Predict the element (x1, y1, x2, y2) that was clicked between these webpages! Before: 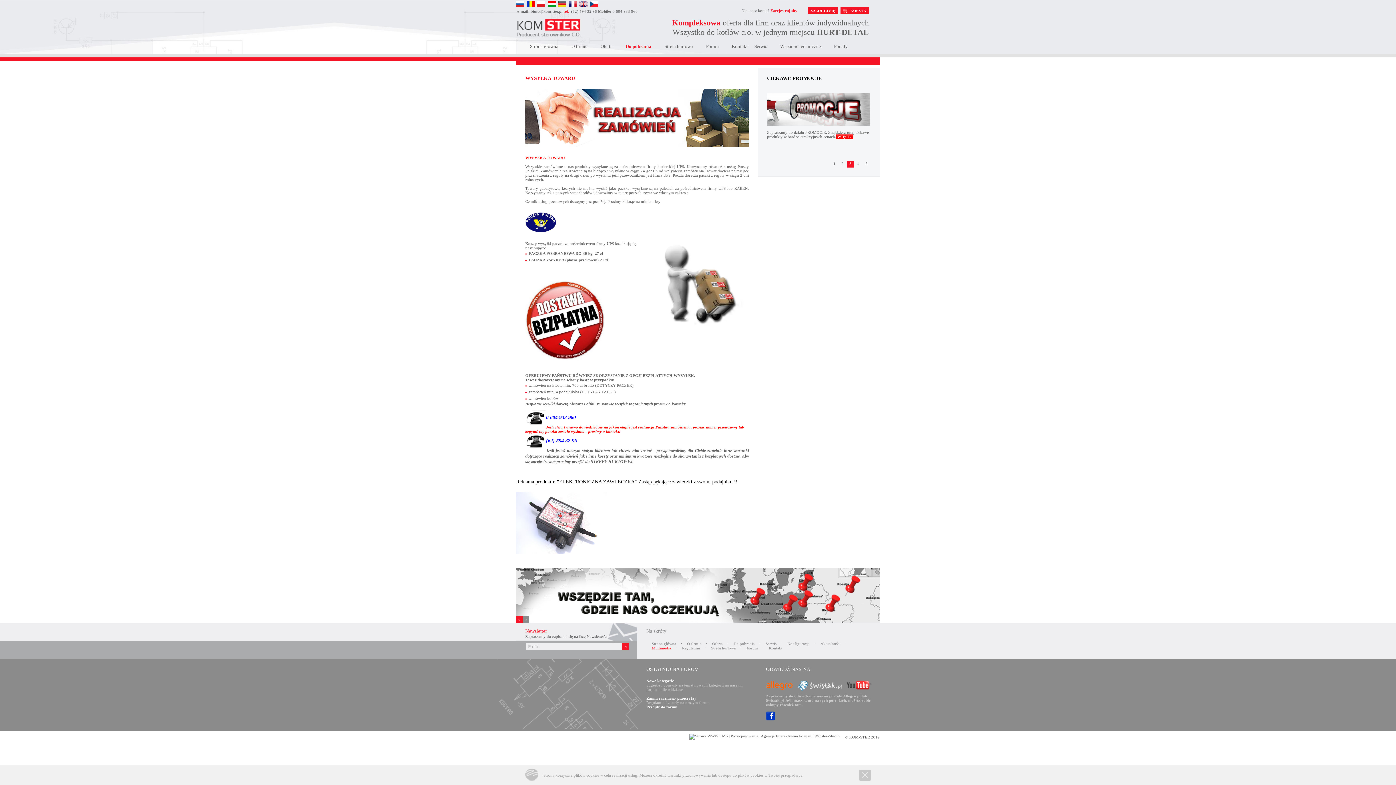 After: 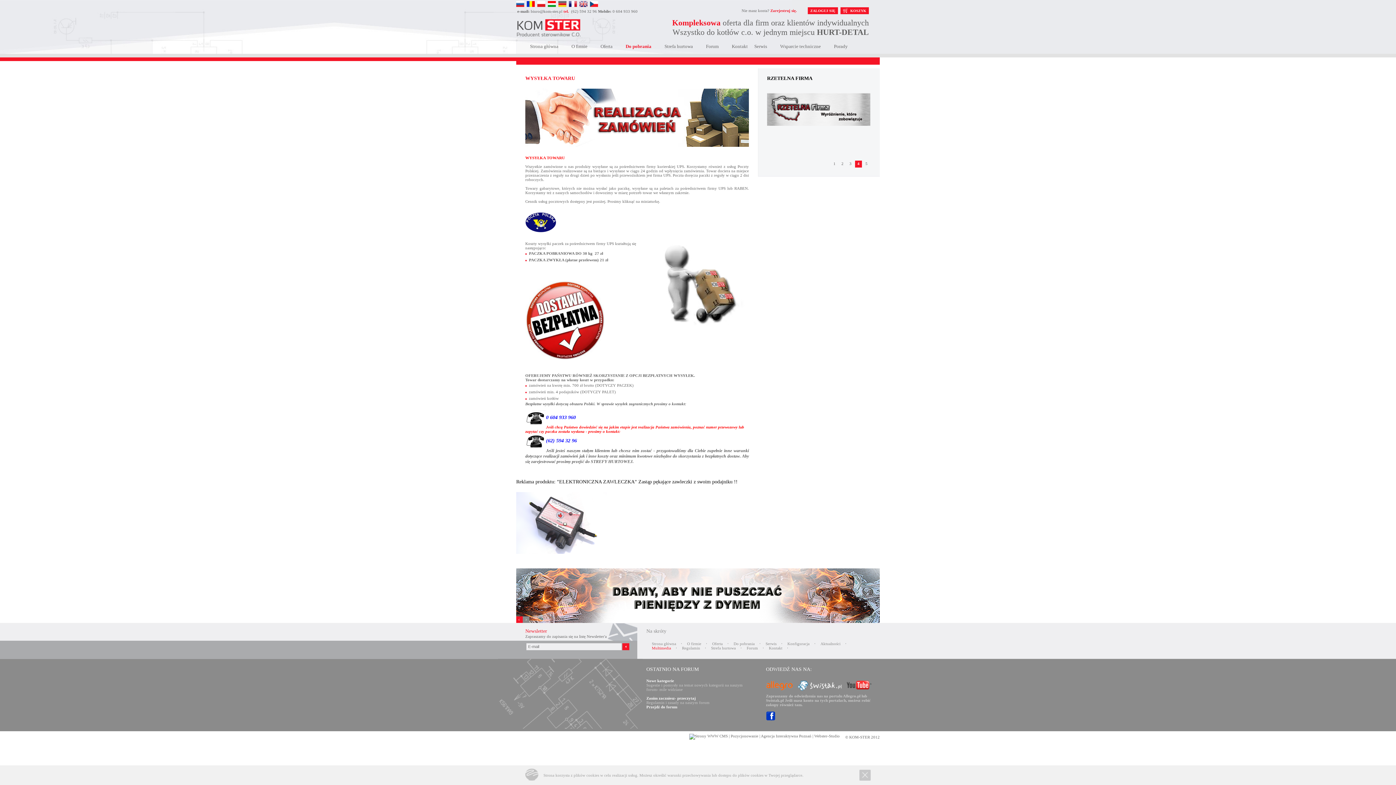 Action: bbox: (855, 160, 862, 167) label: 4